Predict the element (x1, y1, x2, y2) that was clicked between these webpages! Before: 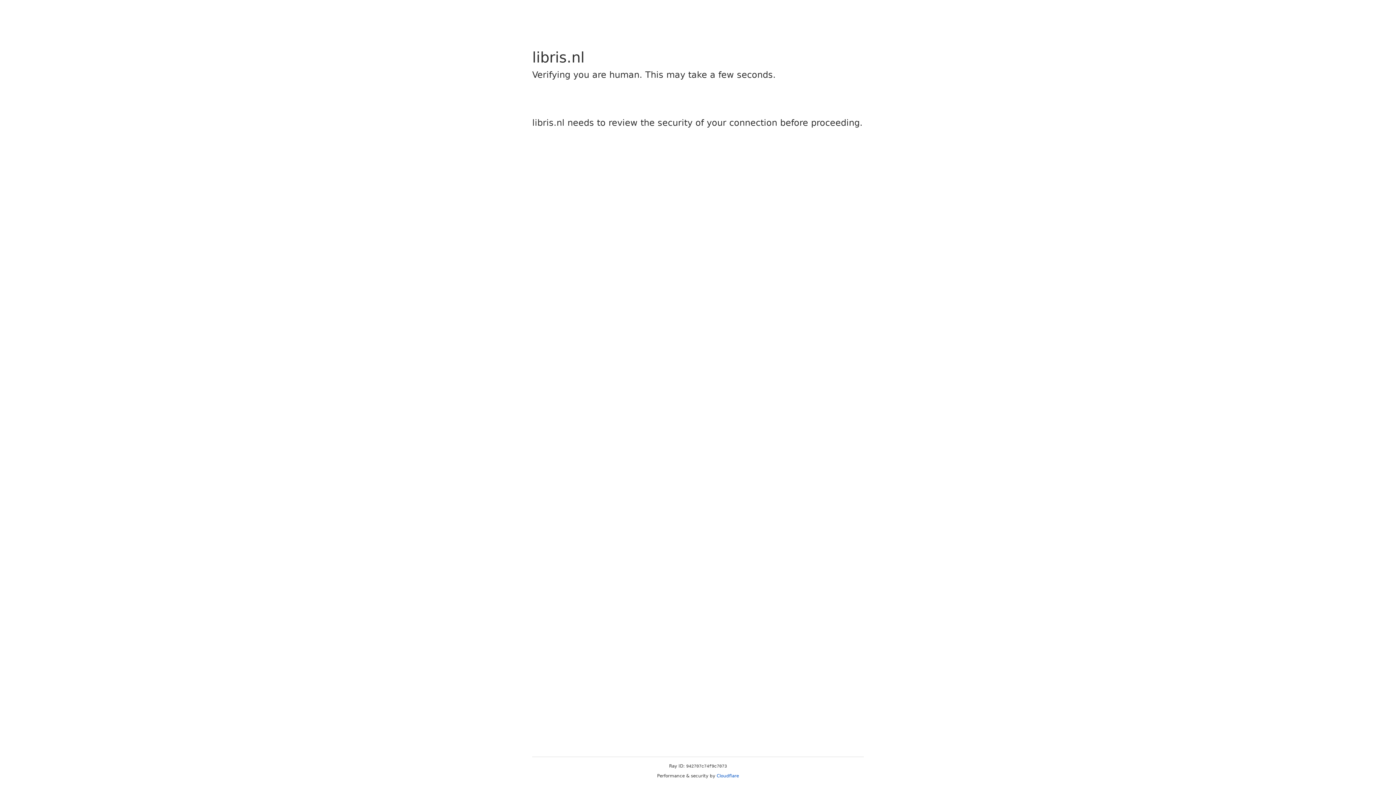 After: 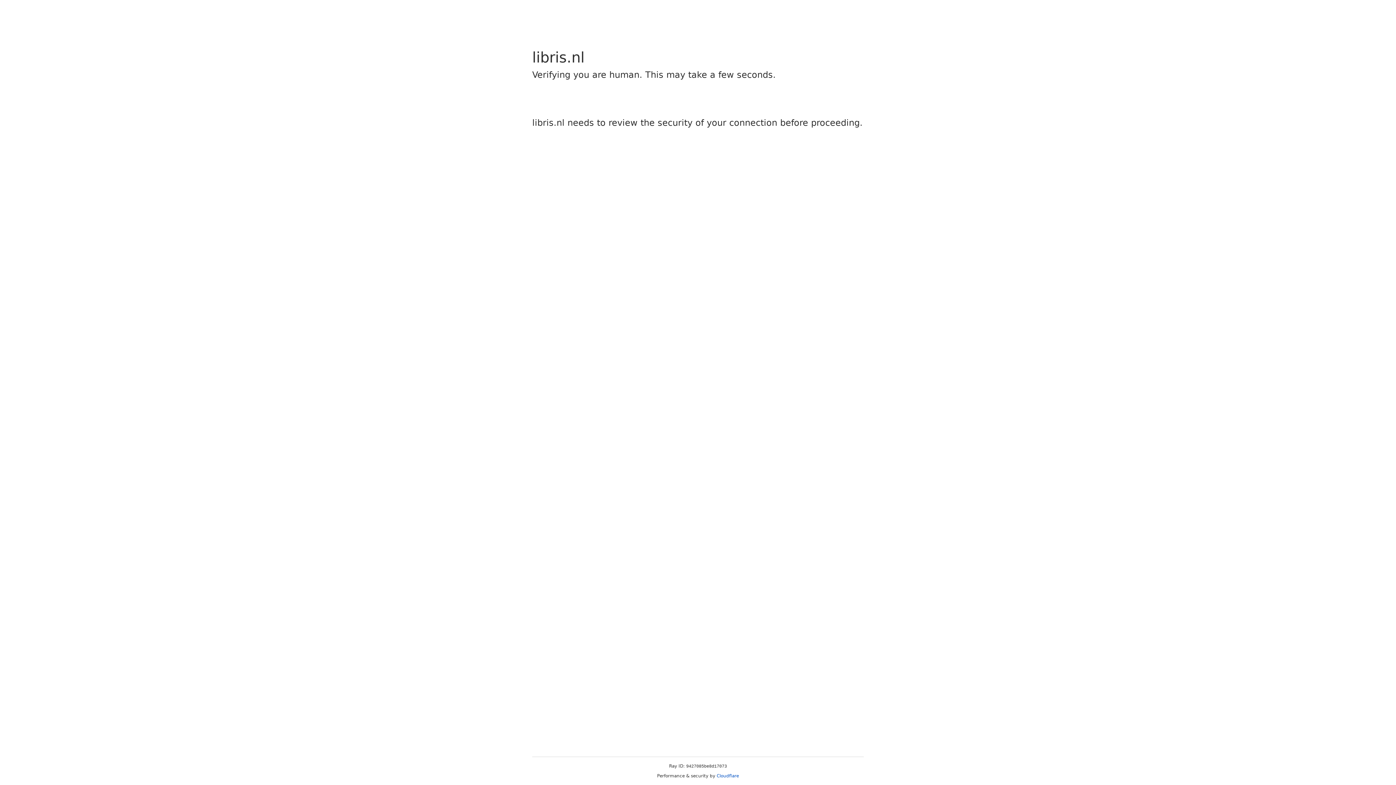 Action: label: Cloudflare bbox: (716, 773, 739, 778)